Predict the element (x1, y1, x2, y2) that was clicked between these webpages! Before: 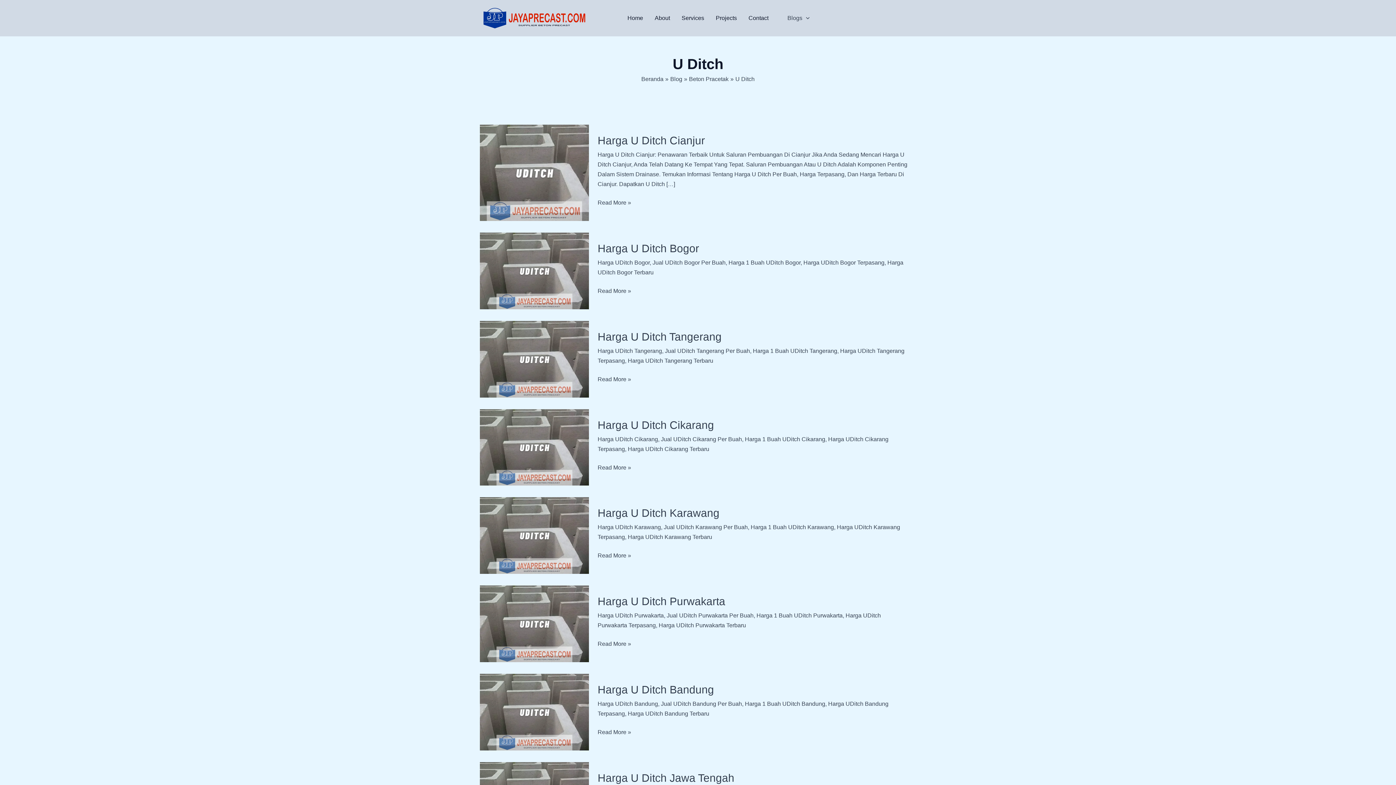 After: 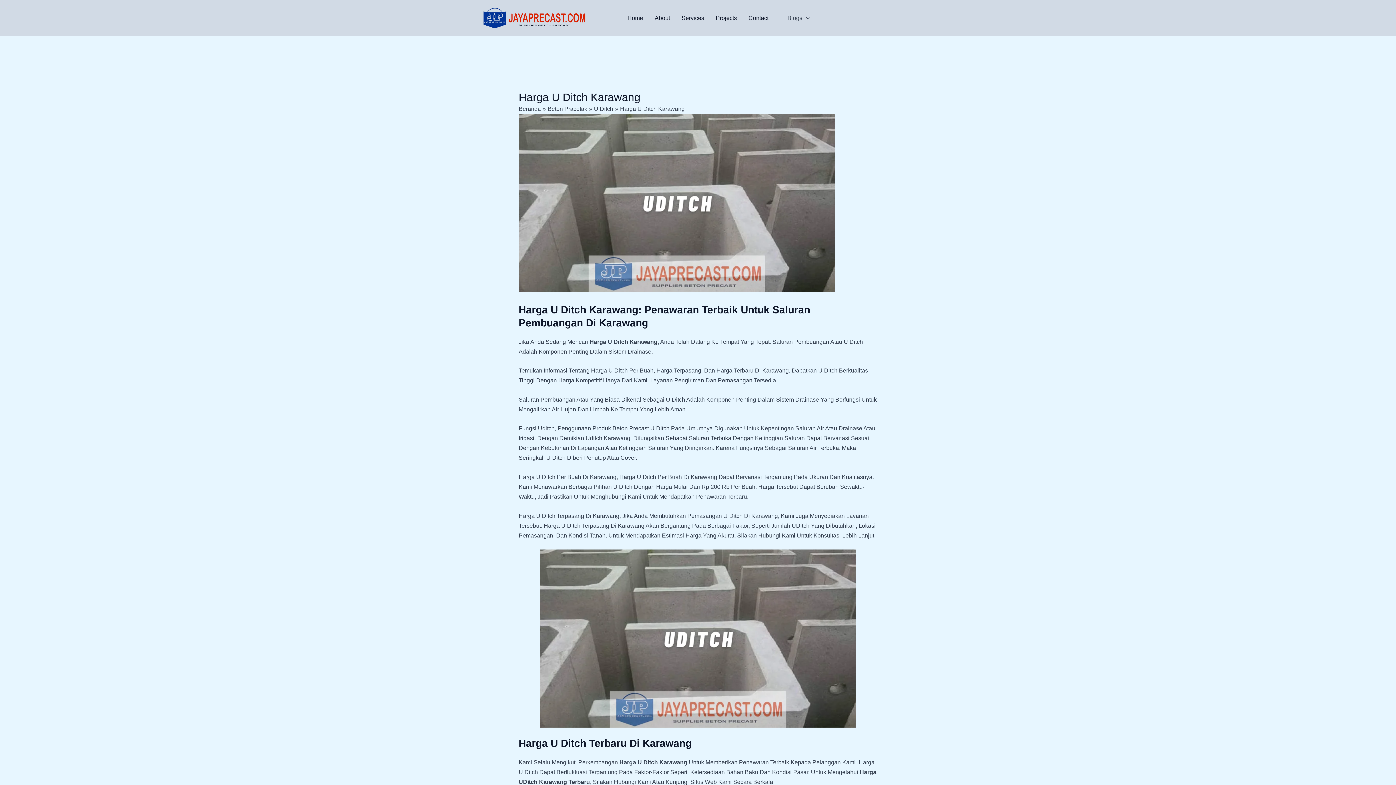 Action: label: Read: Harga U Ditch Karawang bbox: (480, 532, 589, 538)